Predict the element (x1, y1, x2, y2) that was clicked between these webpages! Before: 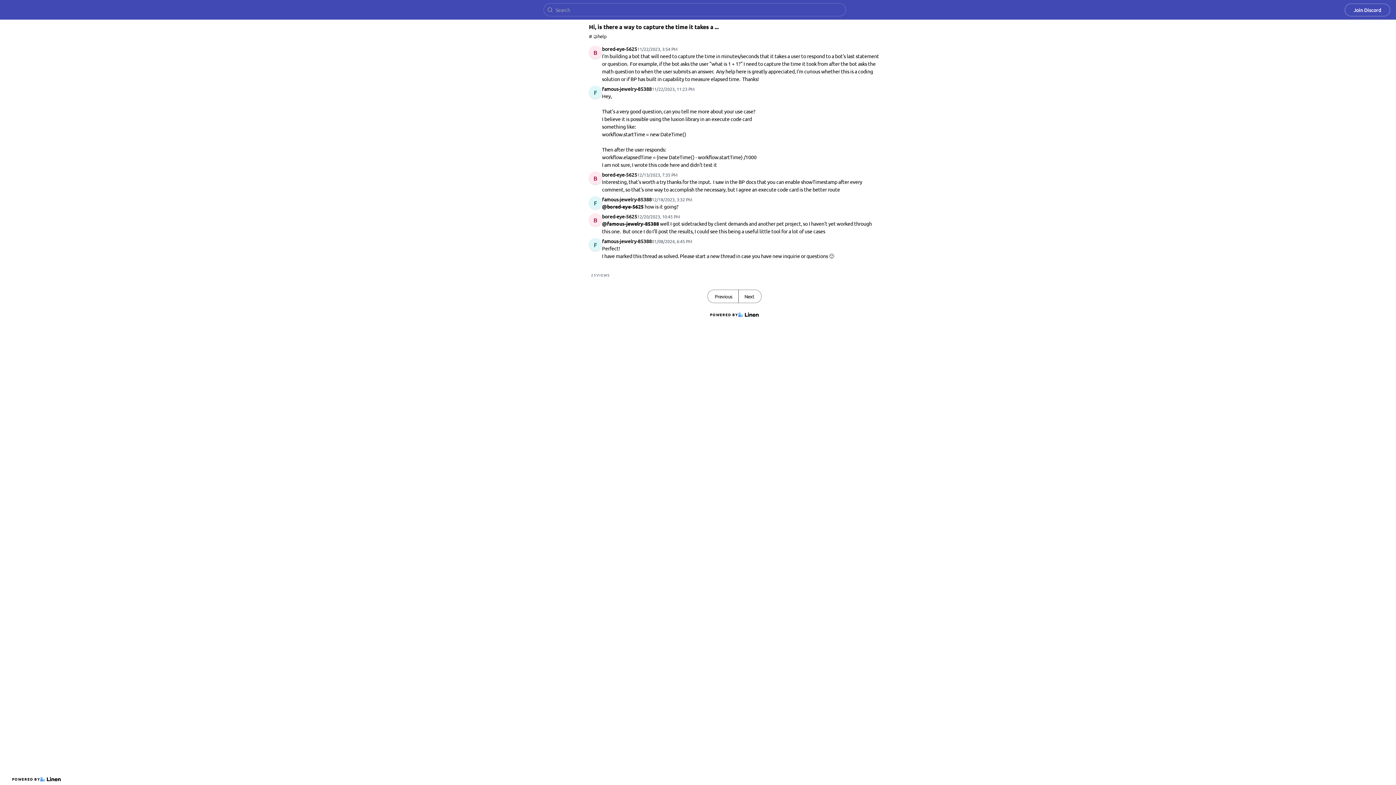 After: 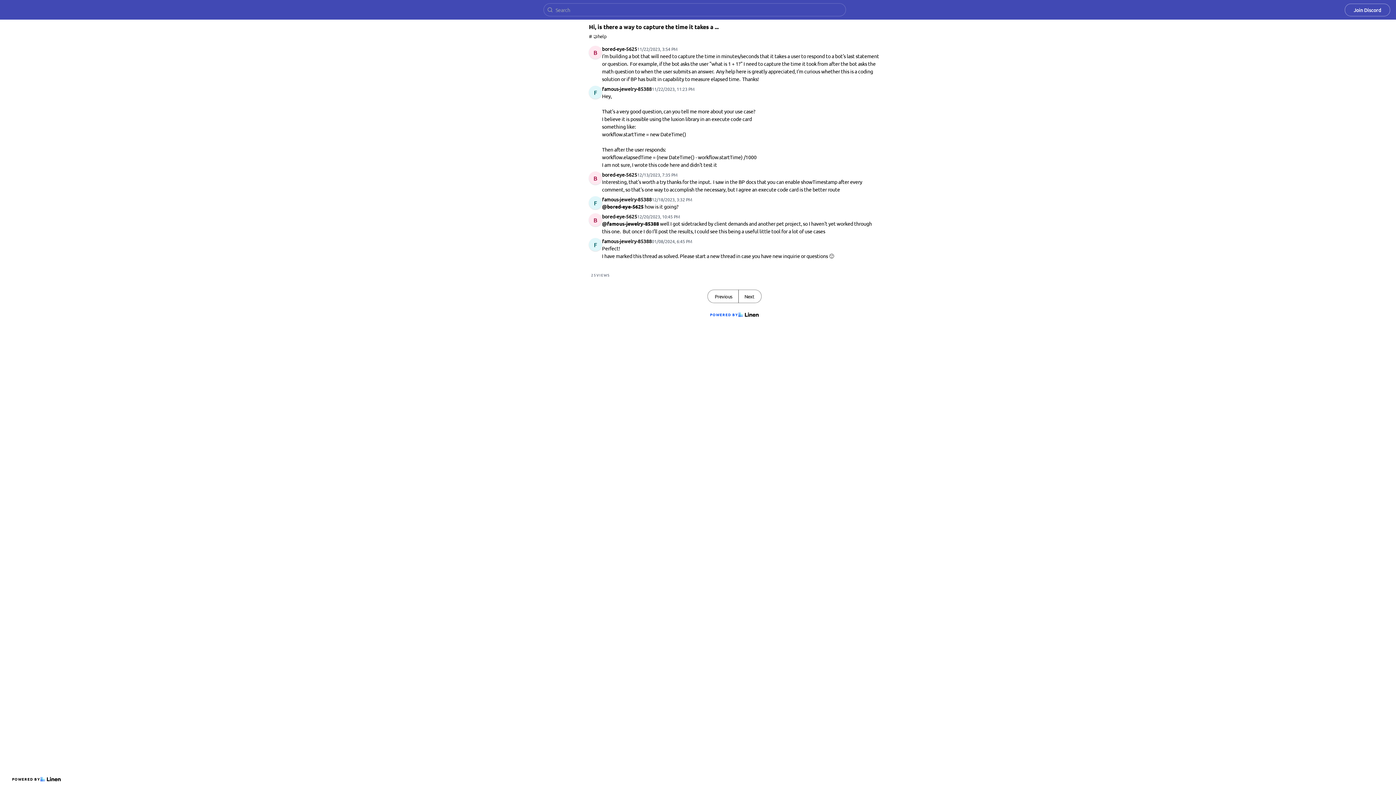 Action: bbox: (707, 309, 761, 320) label: POWERED BY